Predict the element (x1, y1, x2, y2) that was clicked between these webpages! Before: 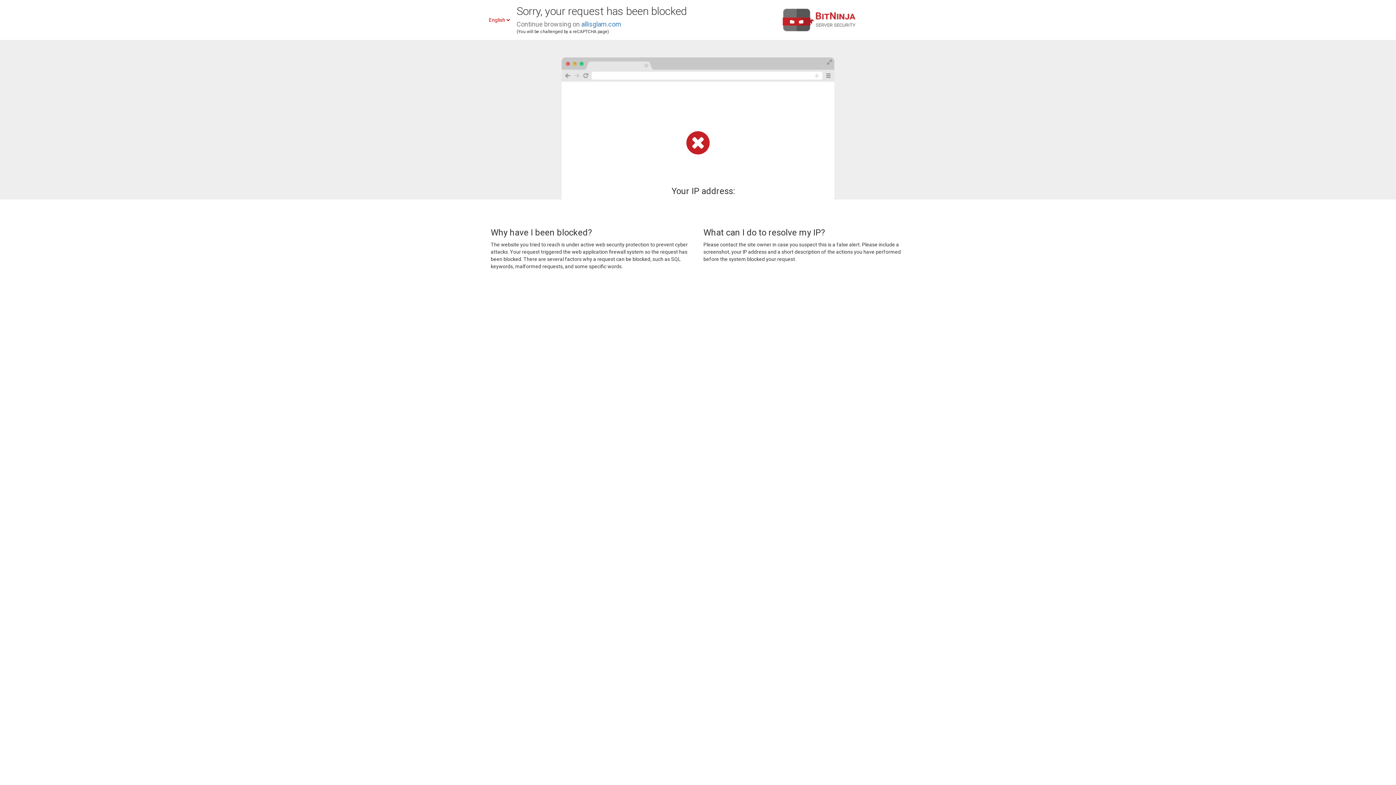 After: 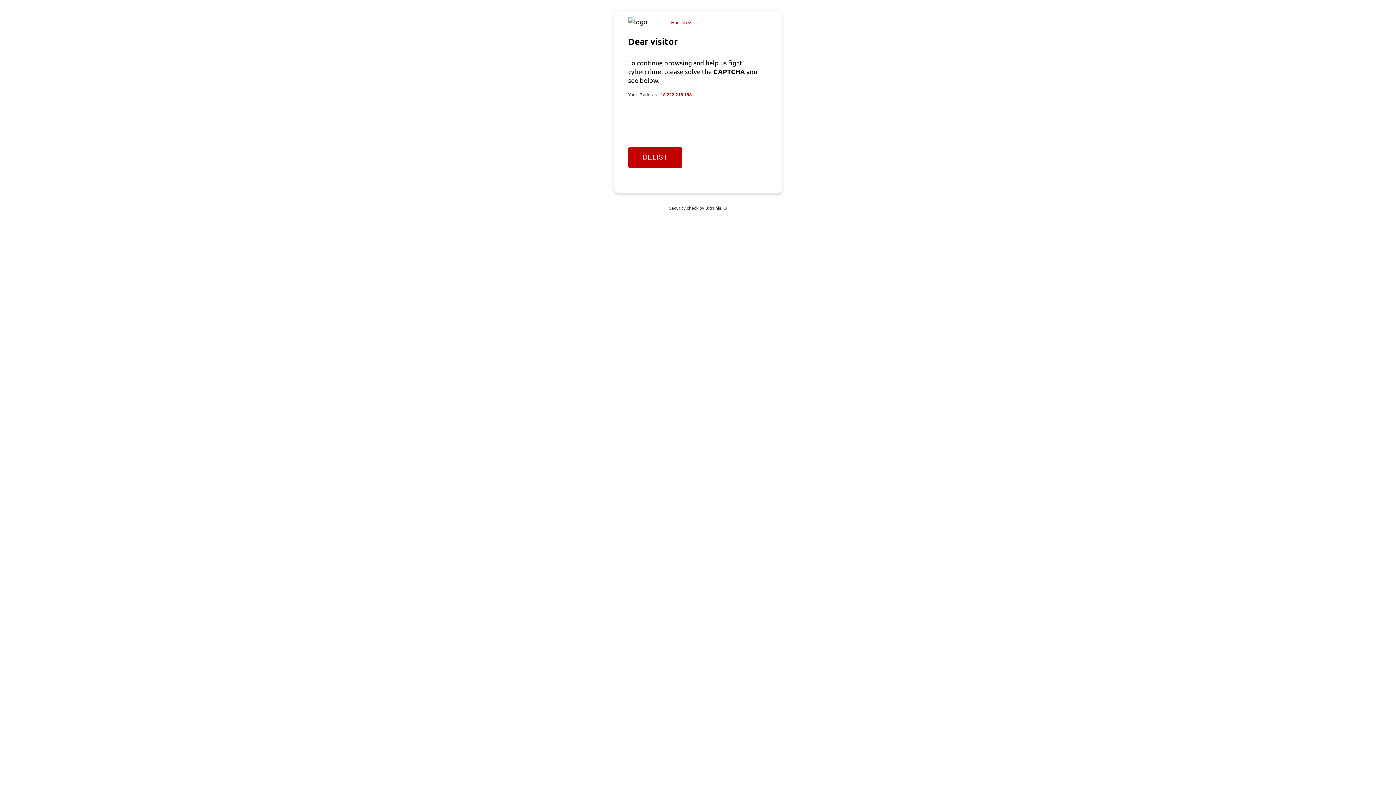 Action: bbox: (581, 20, 621, 28) label: allisglam.com